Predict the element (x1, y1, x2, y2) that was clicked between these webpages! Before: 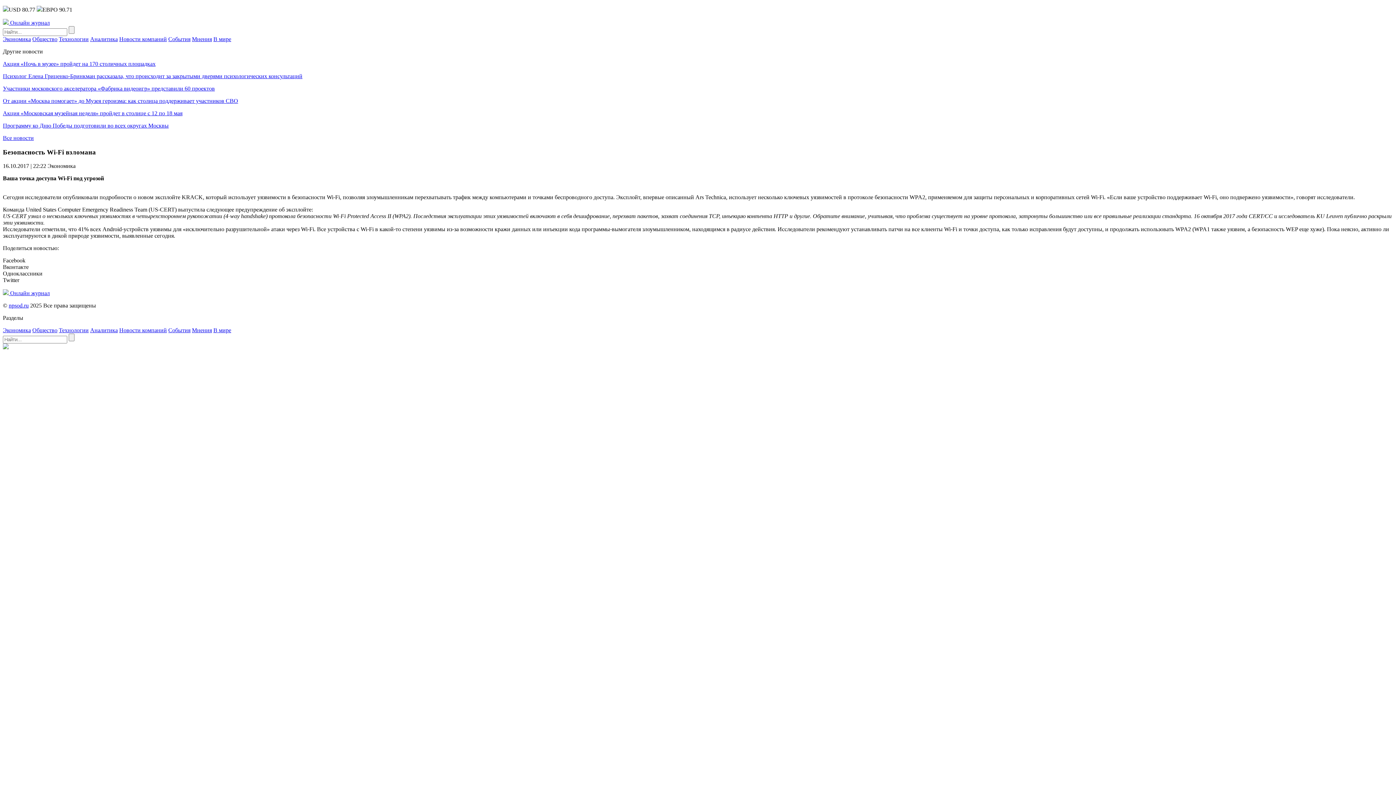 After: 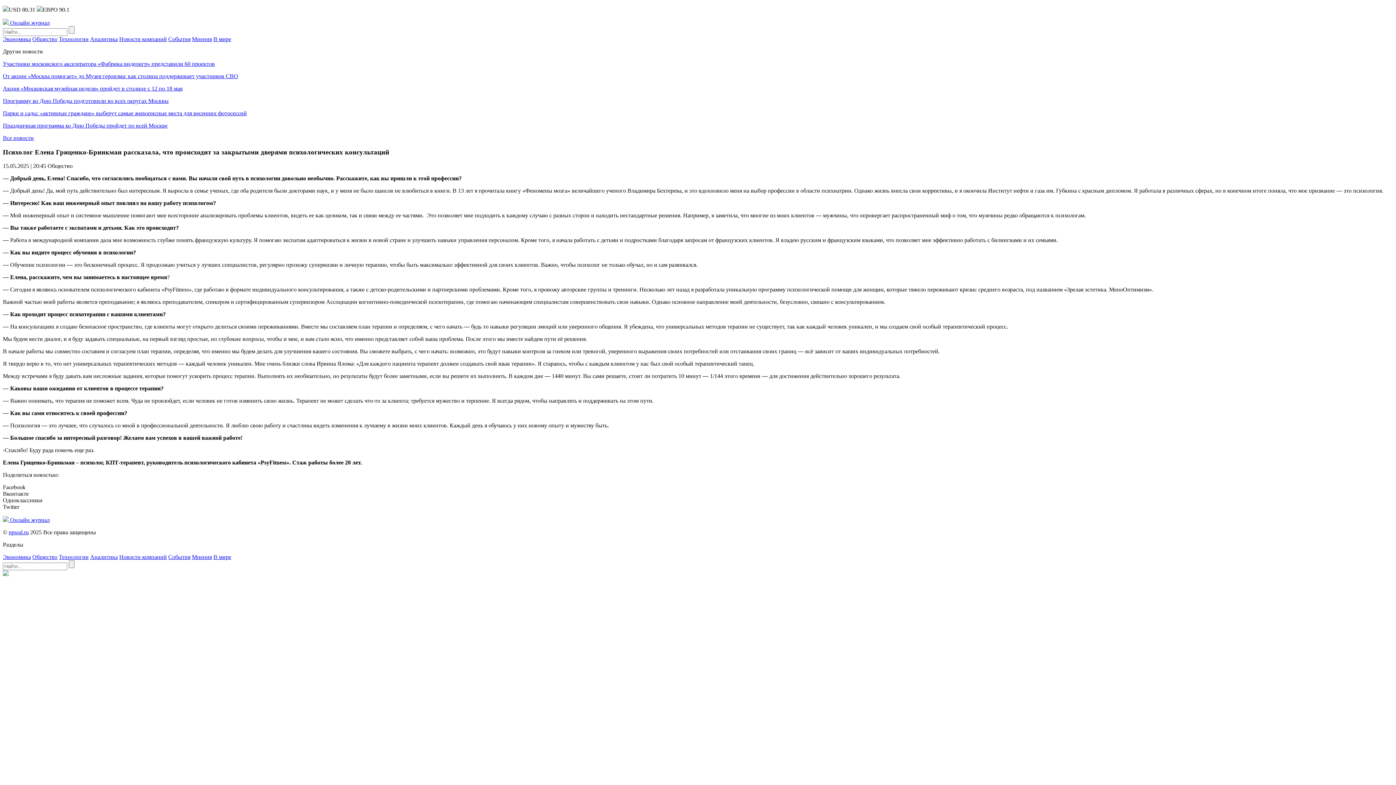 Action: label: Психолог Елена Гриценко-Бринкман рассказала, что происходит за закрытыми дверями психологических консультаций bbox: (2, 73, 302, 79)